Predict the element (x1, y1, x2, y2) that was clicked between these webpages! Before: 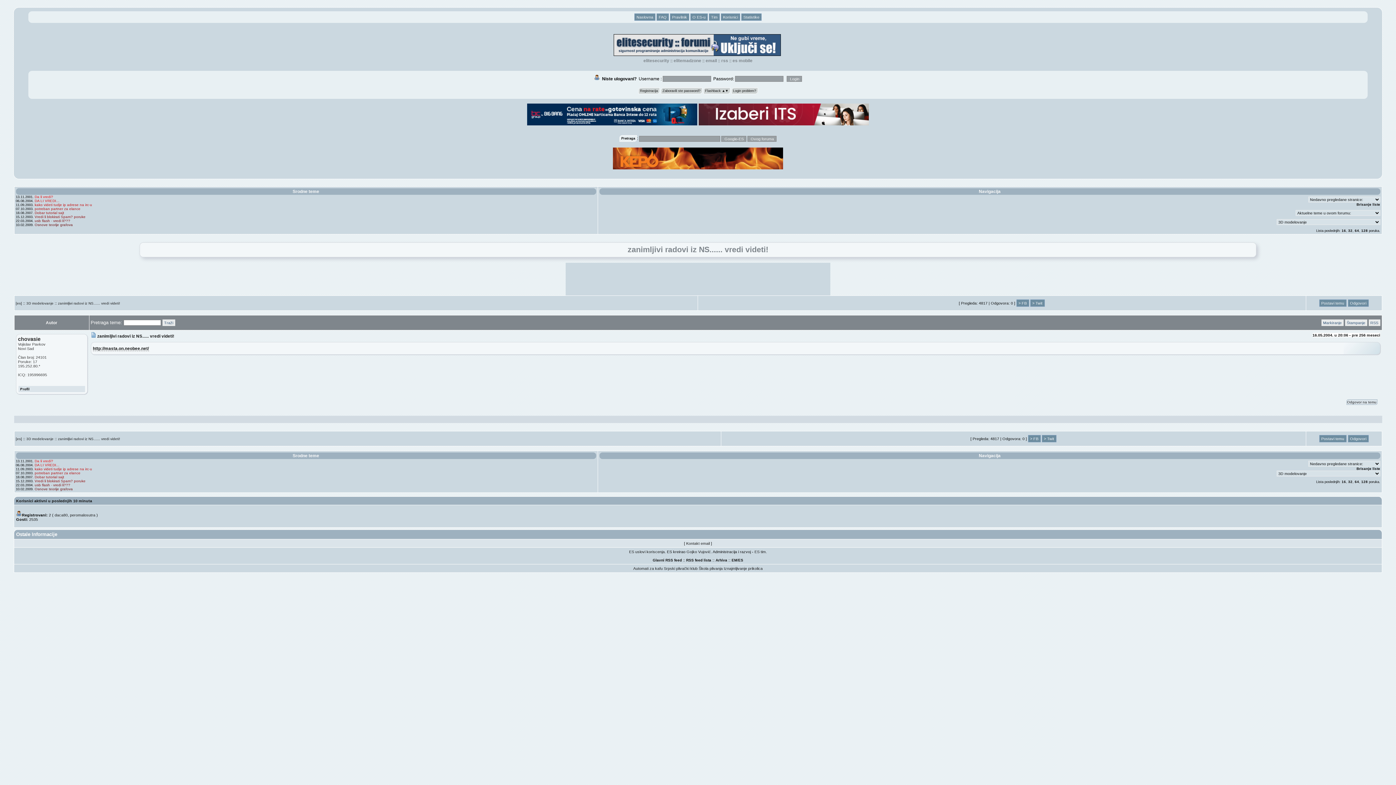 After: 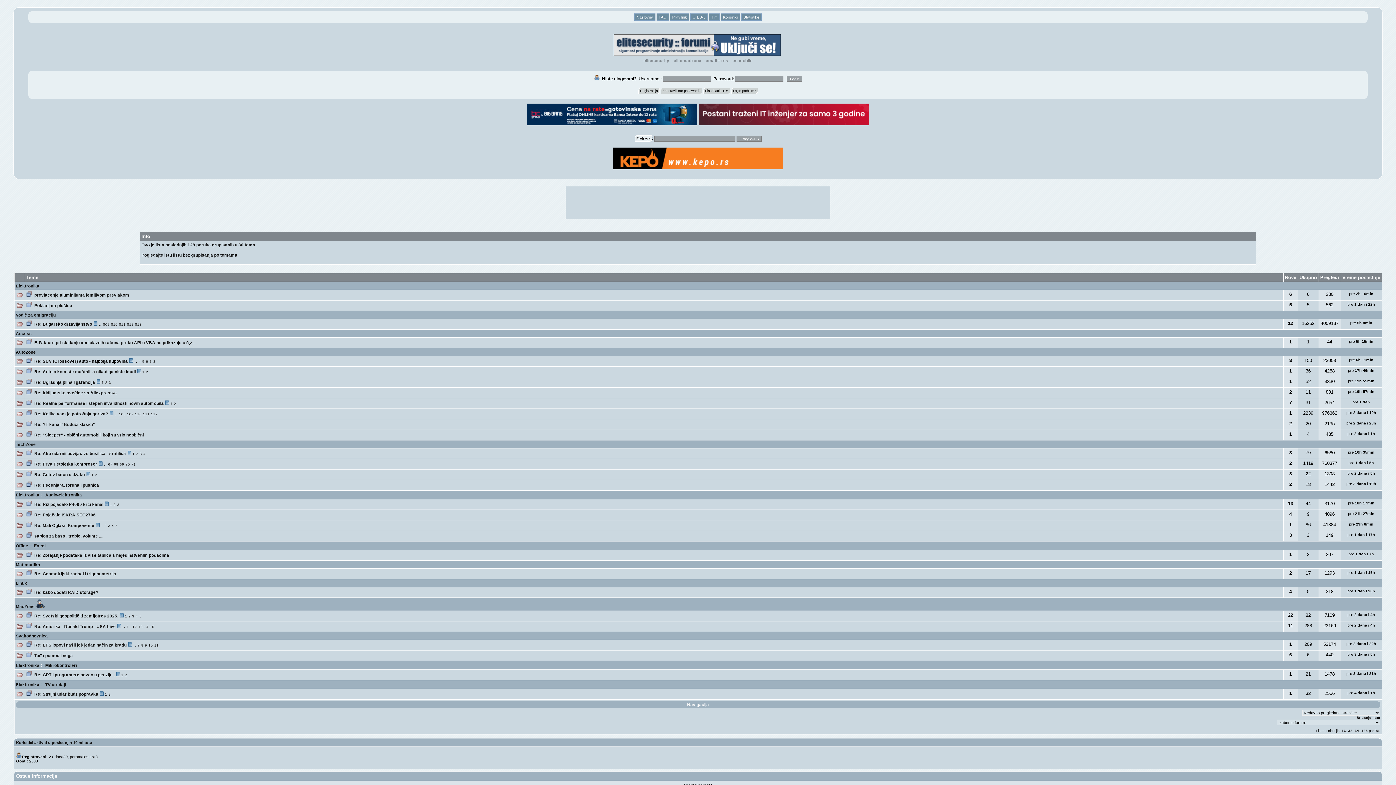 Action: label: 128 bbox: (1361, 480, 1368, 484)